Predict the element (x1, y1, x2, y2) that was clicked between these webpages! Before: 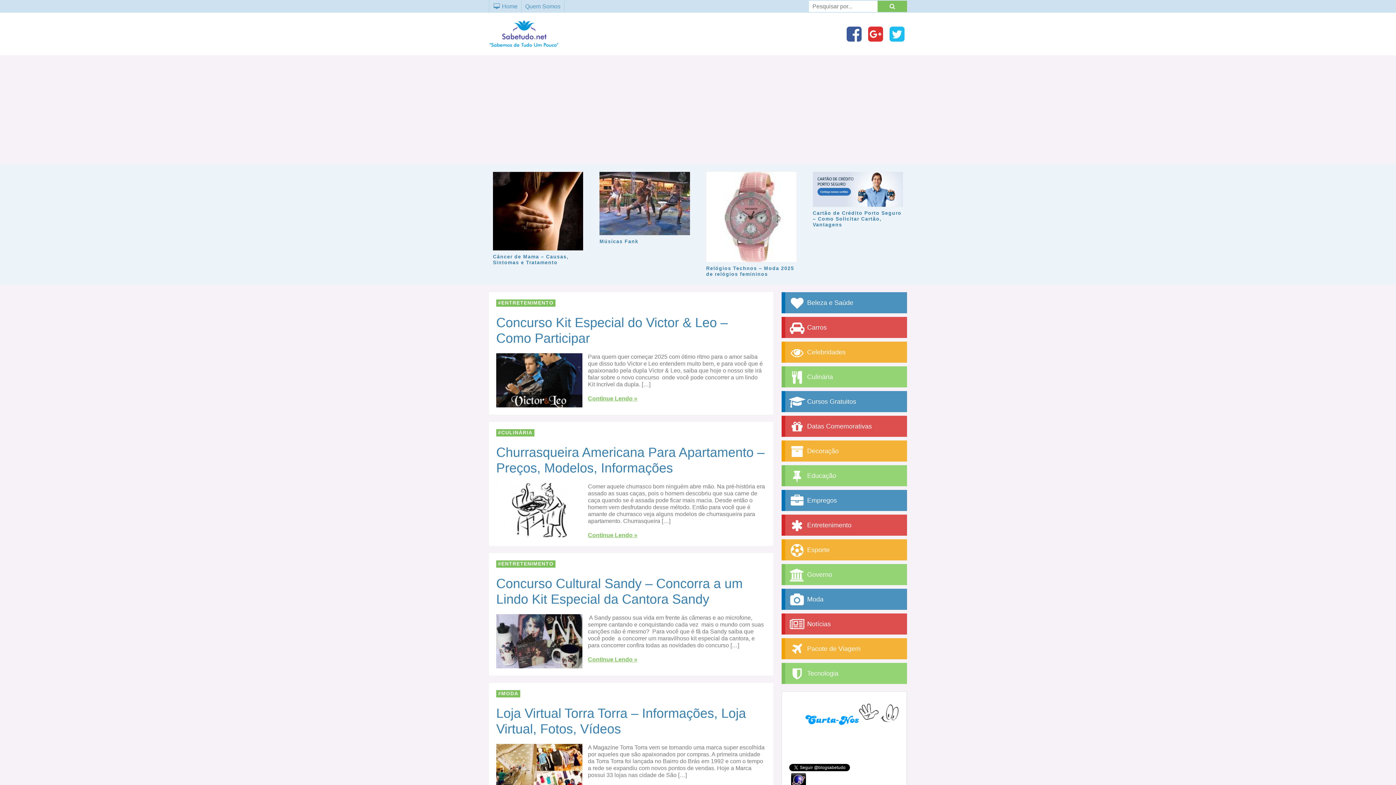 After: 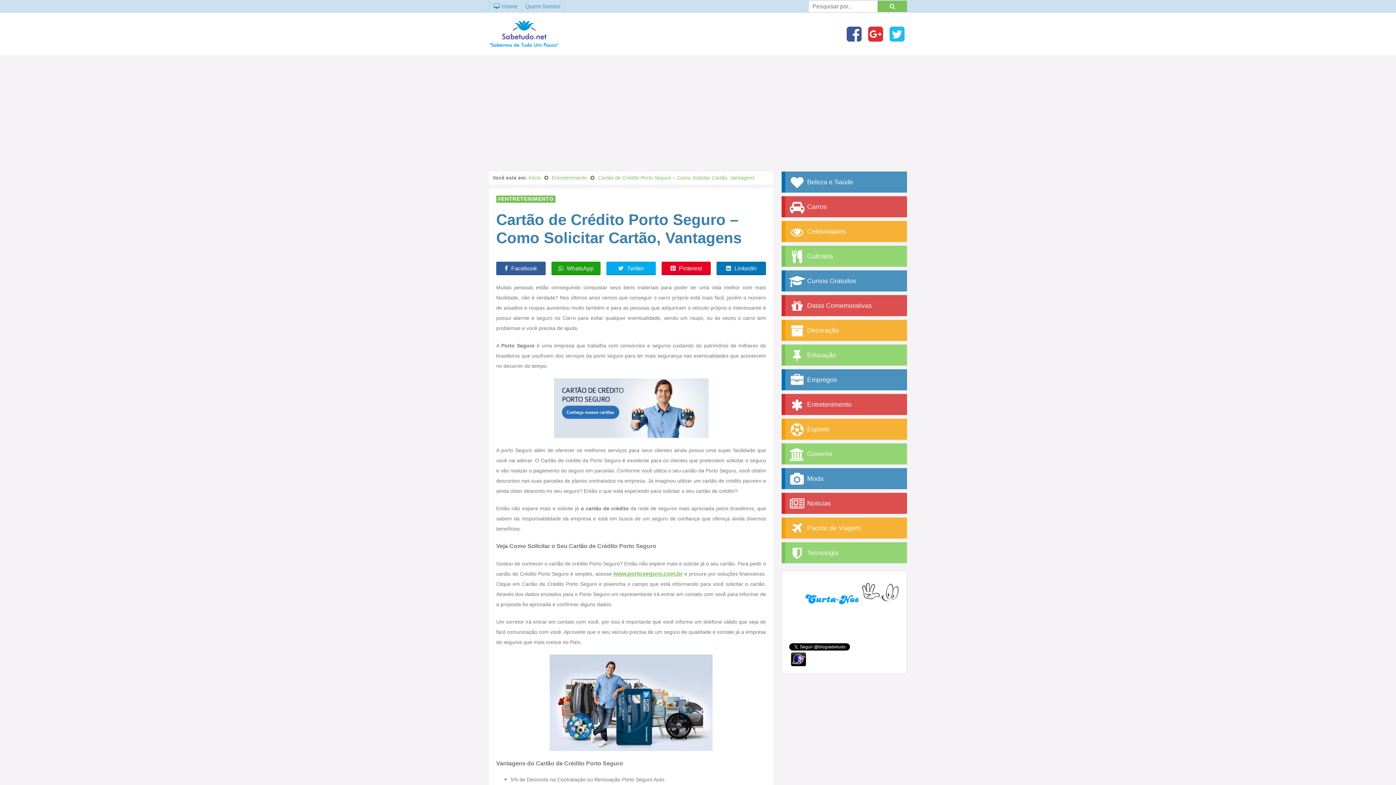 Action: bbox: (809, 168, 907, 281) label: Cartão de Crédito Porto Seguro – Como Solicitar Cartão, Vantagens